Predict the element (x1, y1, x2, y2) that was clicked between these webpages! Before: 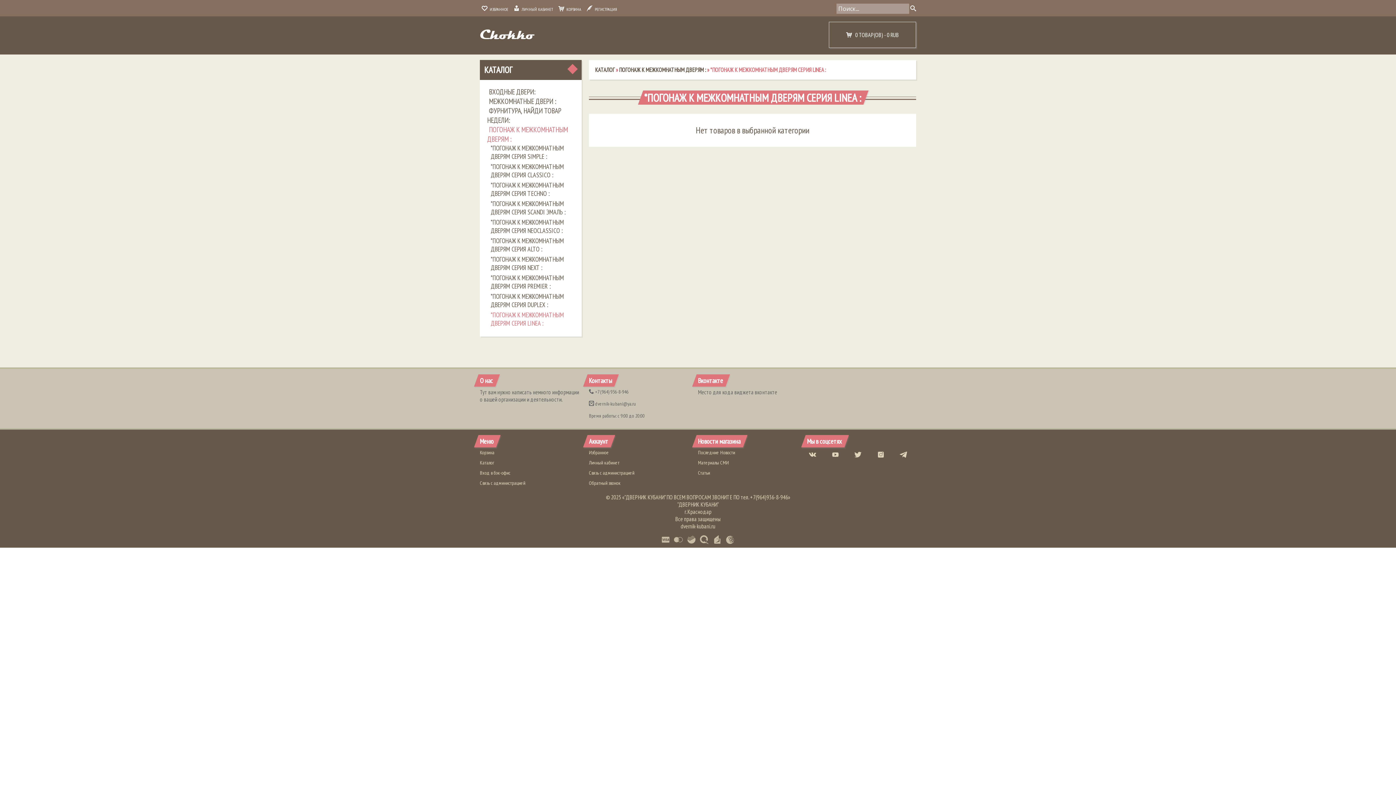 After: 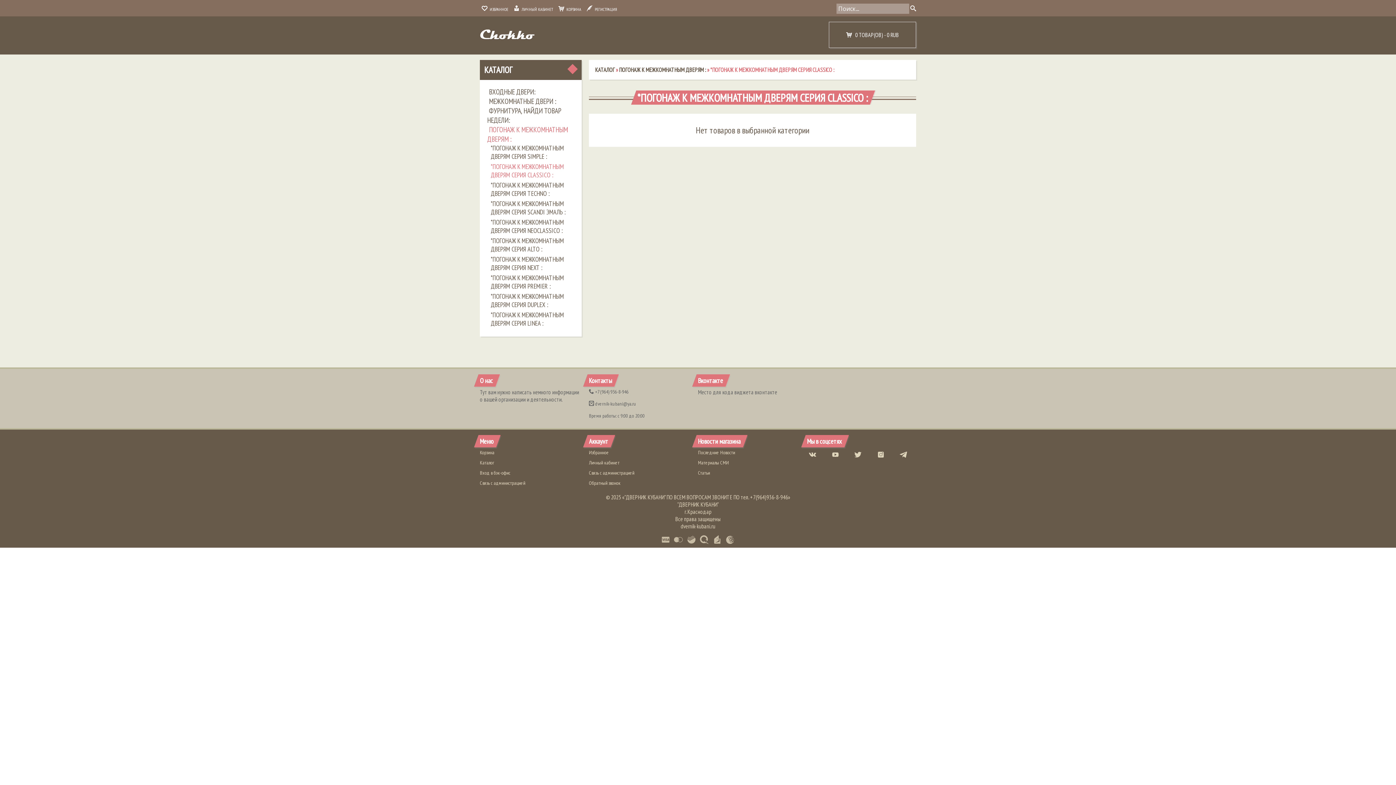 Action: label: *ПОГОНАЖ К МЕЖКОМНАТНЫМ ДВЕРЯМ СЕРИЯ CLASSICO : bbox: (490, 162, 564, 179)